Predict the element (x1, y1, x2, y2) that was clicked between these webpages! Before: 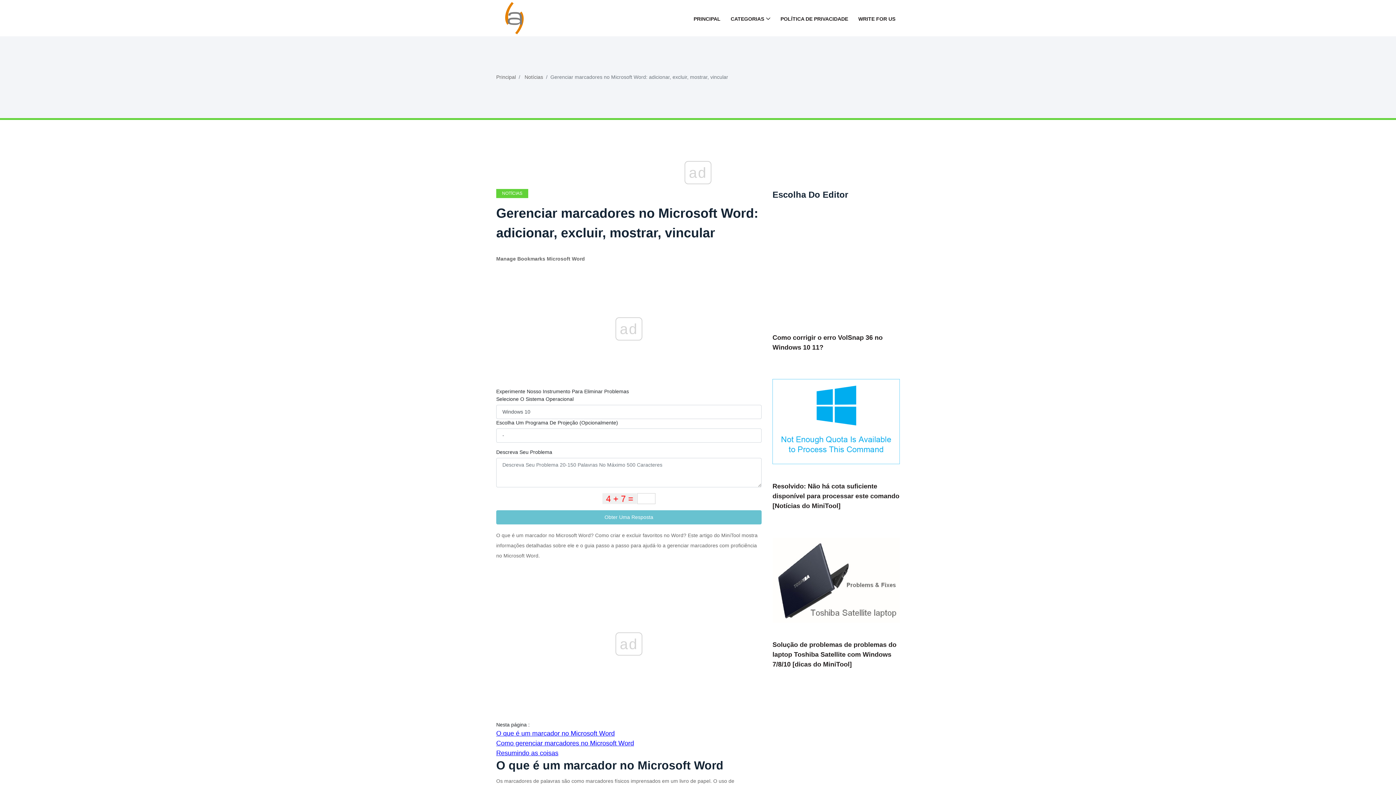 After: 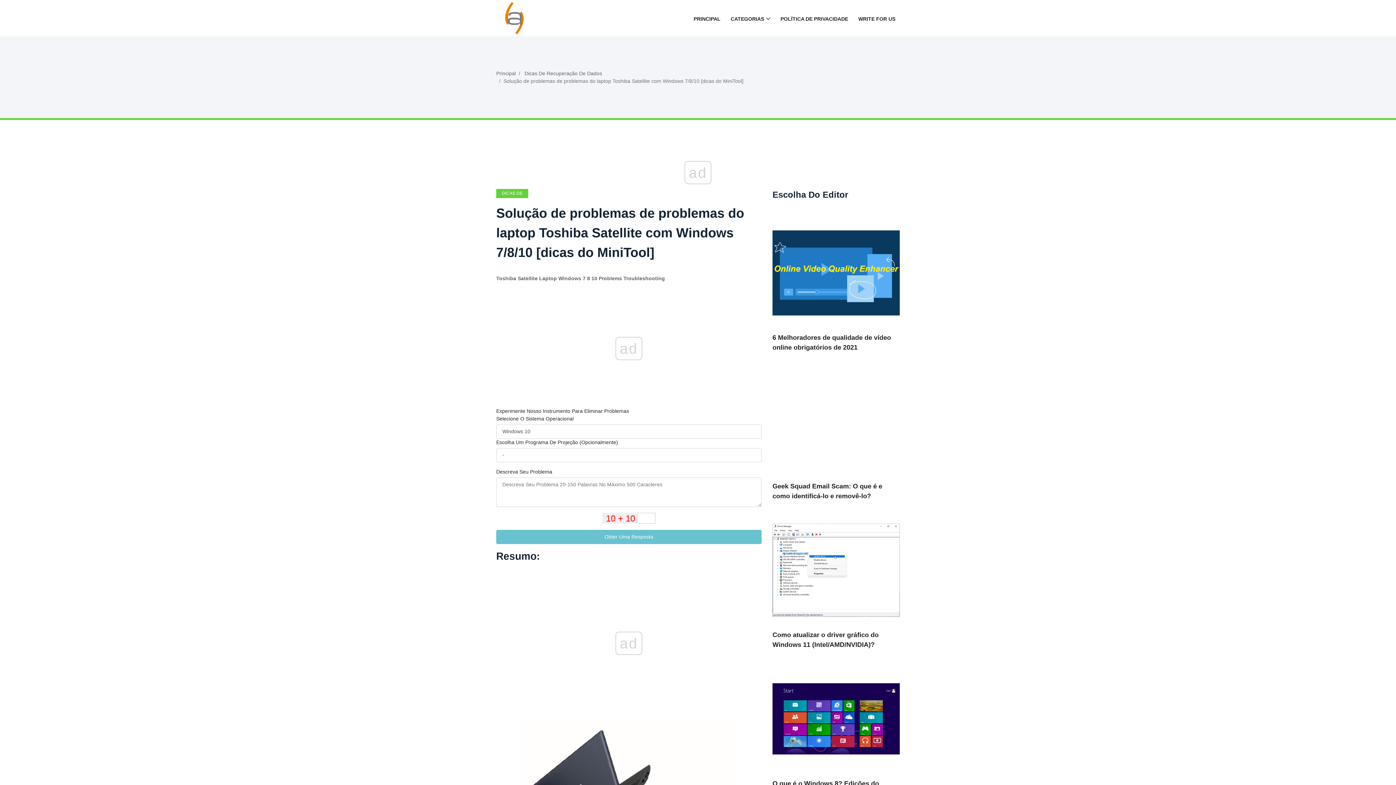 Action: bbox: (772, 525, 900, 634)